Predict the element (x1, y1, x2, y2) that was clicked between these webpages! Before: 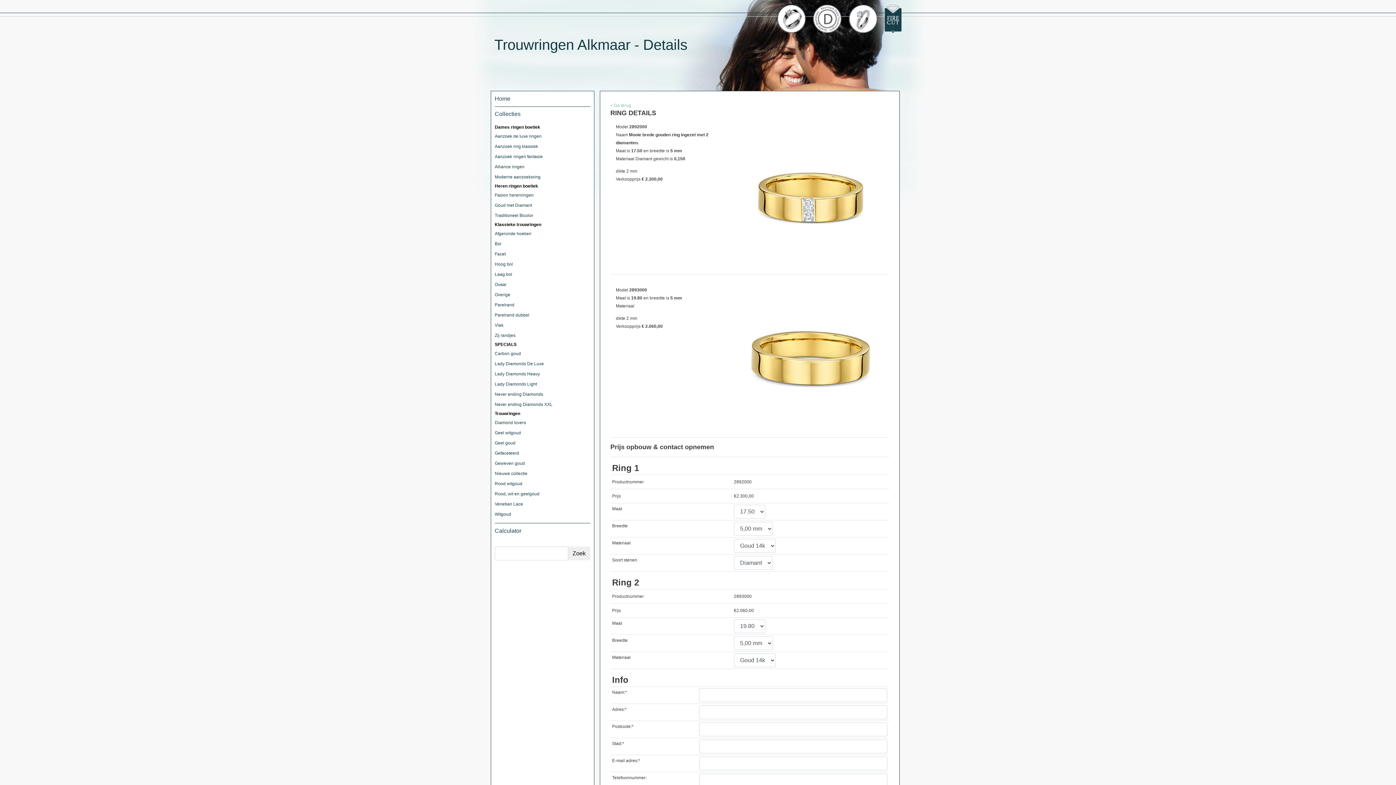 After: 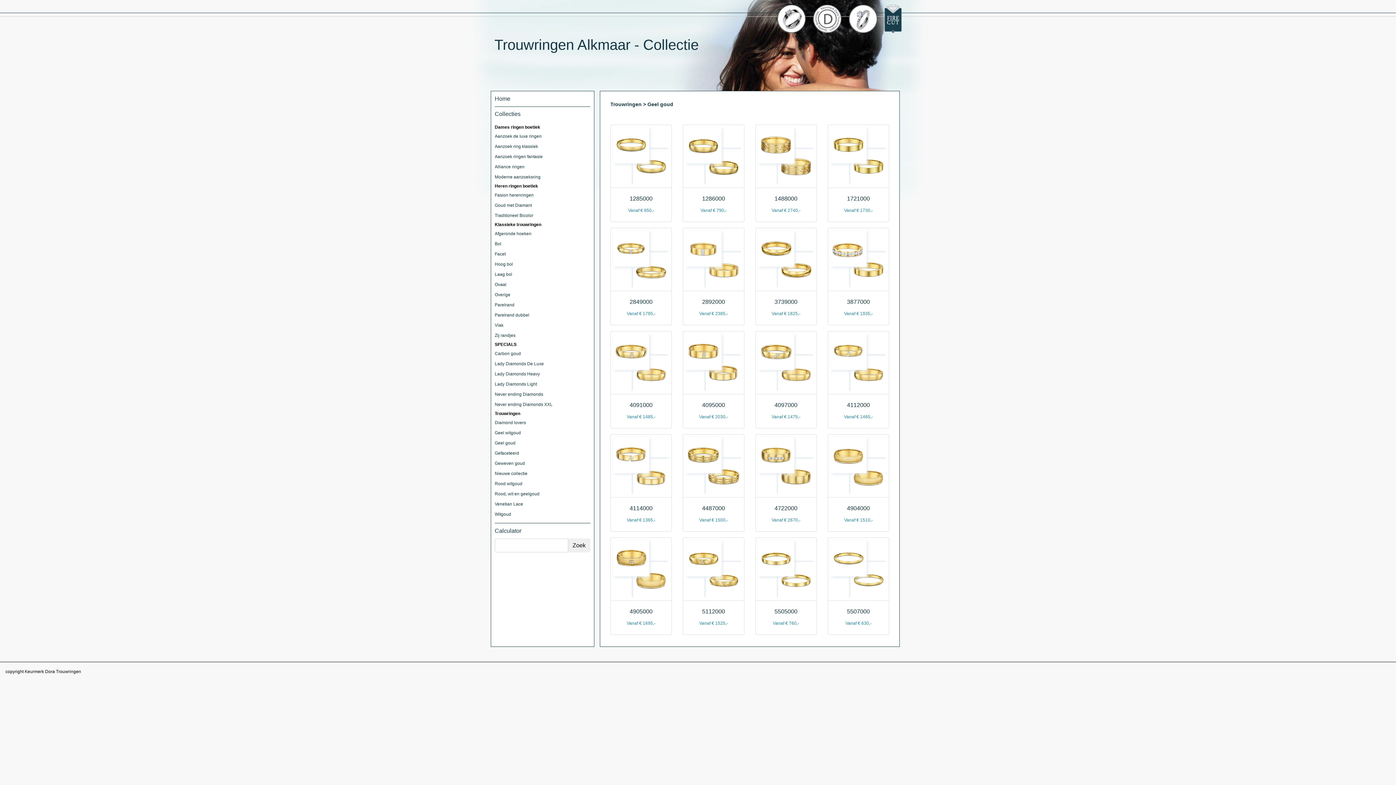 Action: bbox: (494, 438, 590, 448) label: Geel goud